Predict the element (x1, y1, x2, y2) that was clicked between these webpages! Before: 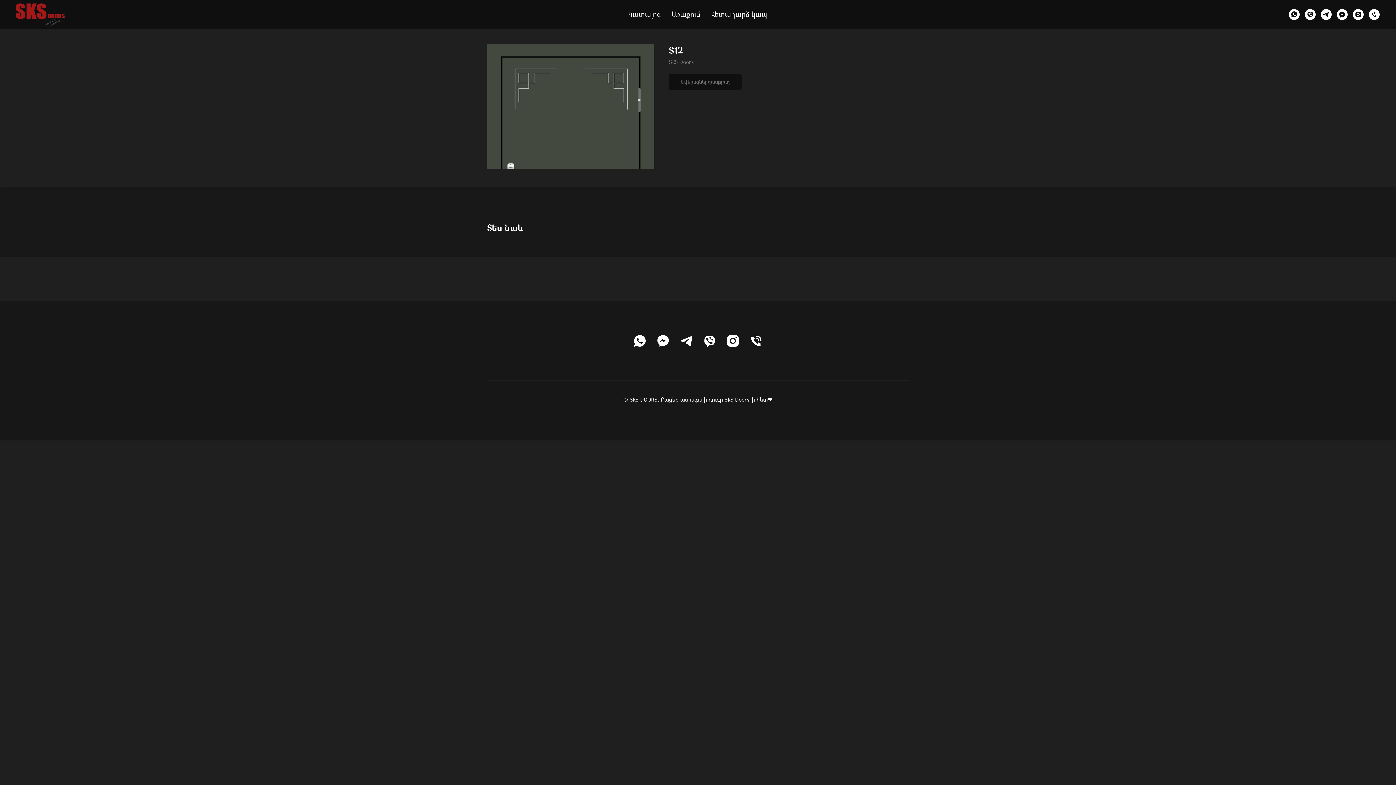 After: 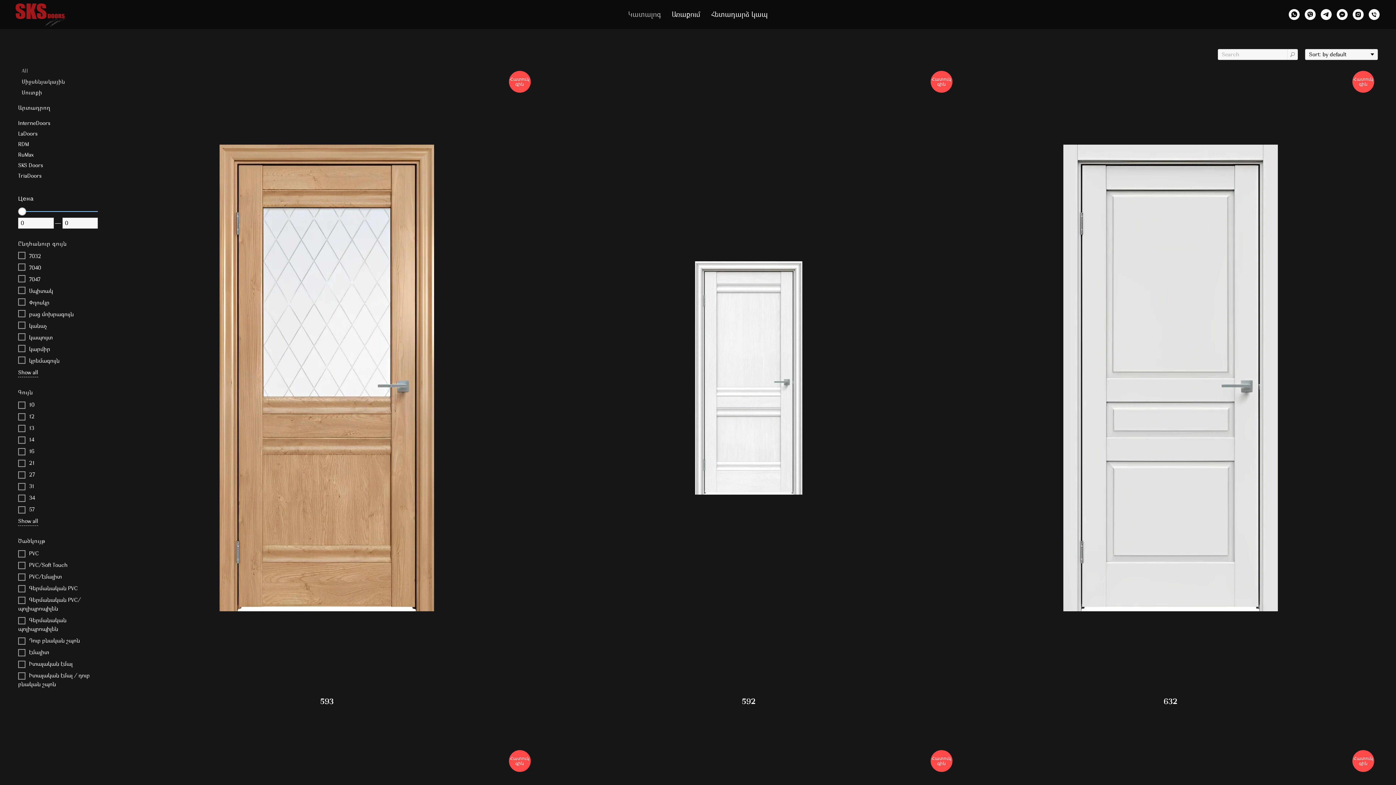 Action: bbox: (14, 0, 77, 29)